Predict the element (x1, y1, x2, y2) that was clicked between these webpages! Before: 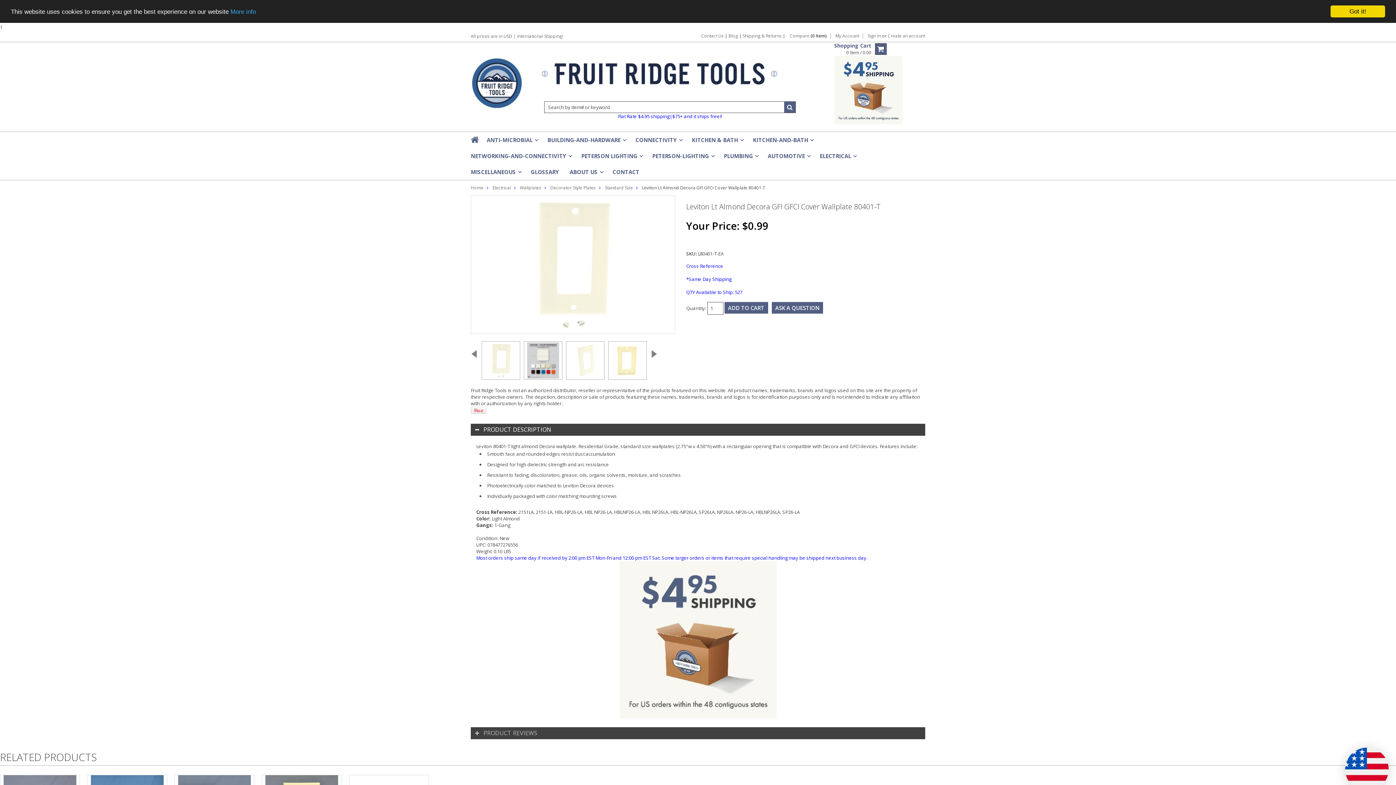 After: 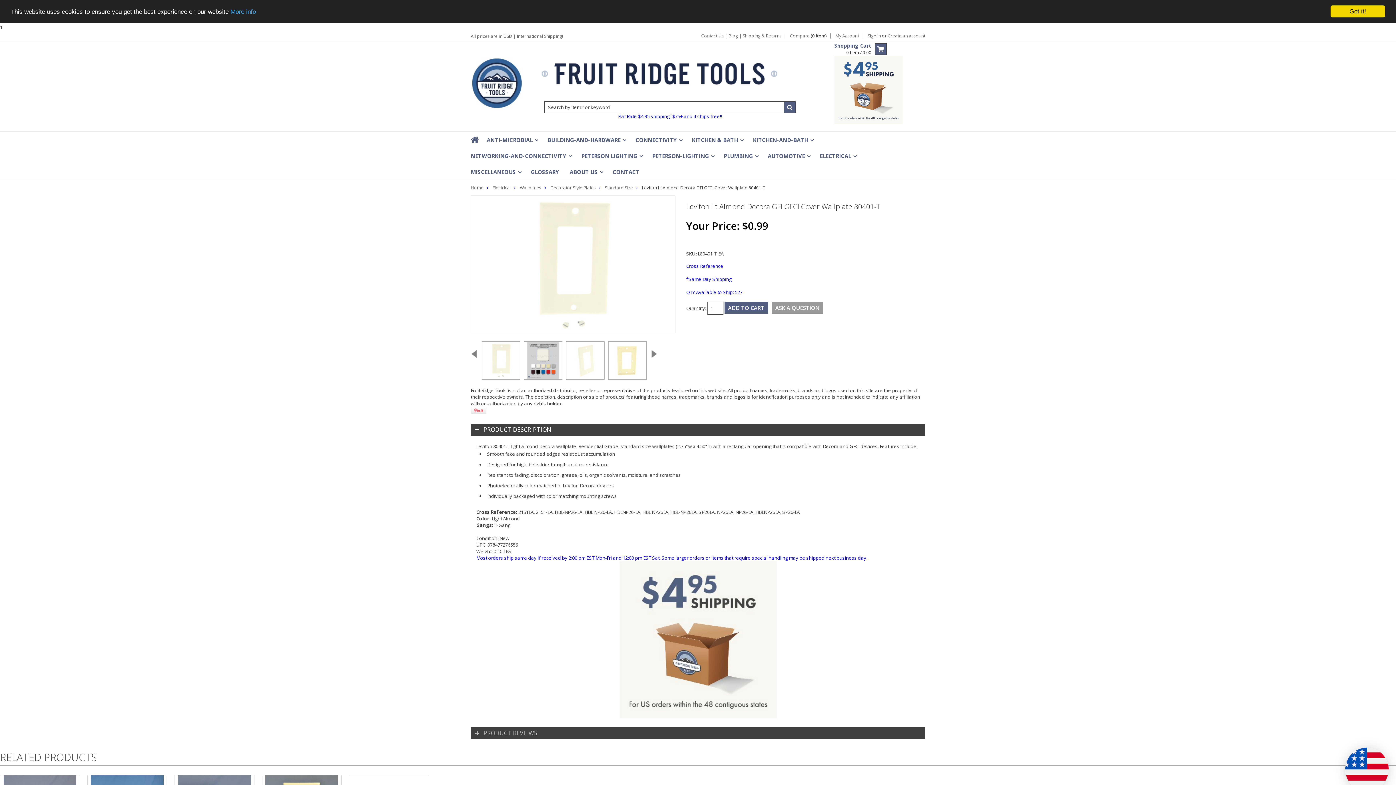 Action: bbox: (771, 302, 823, 313) label: ASK A QUESTION